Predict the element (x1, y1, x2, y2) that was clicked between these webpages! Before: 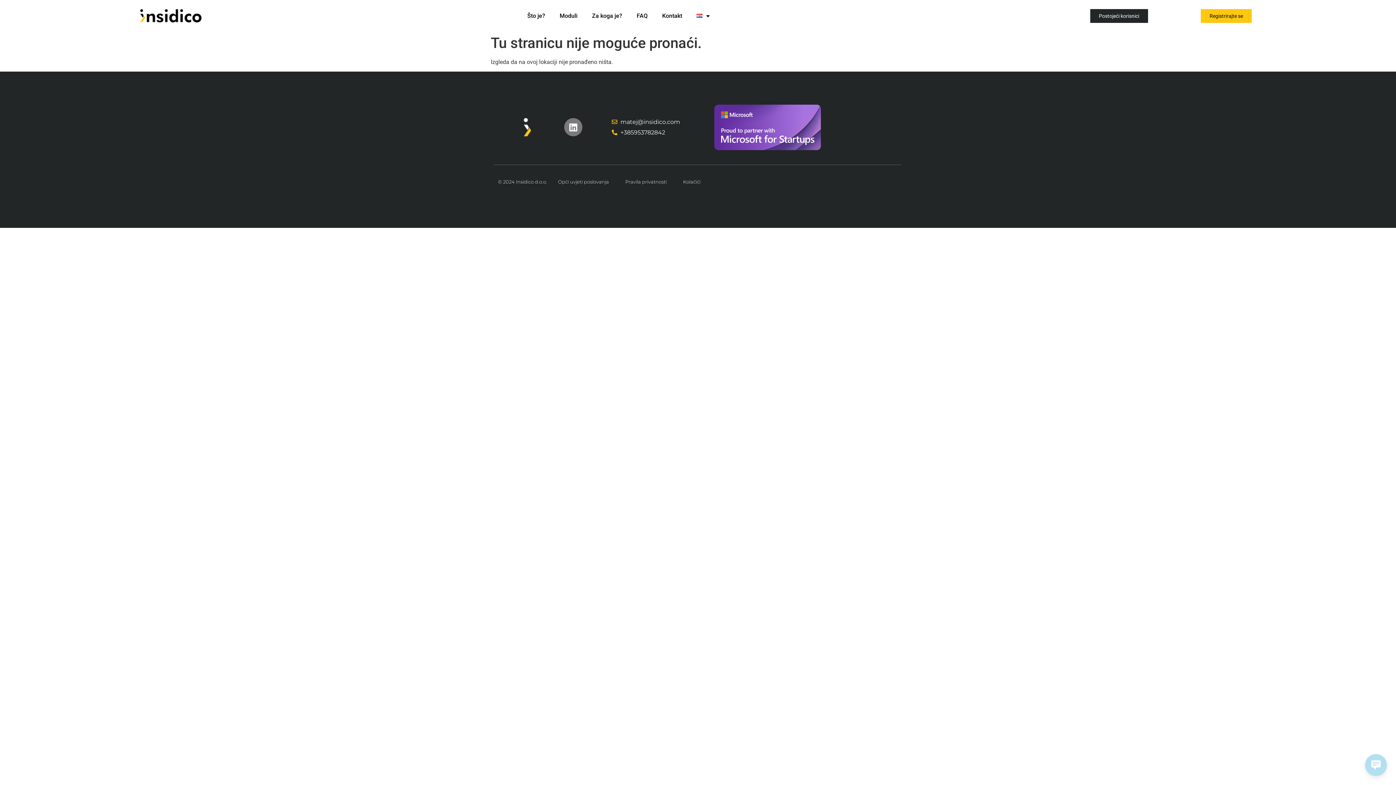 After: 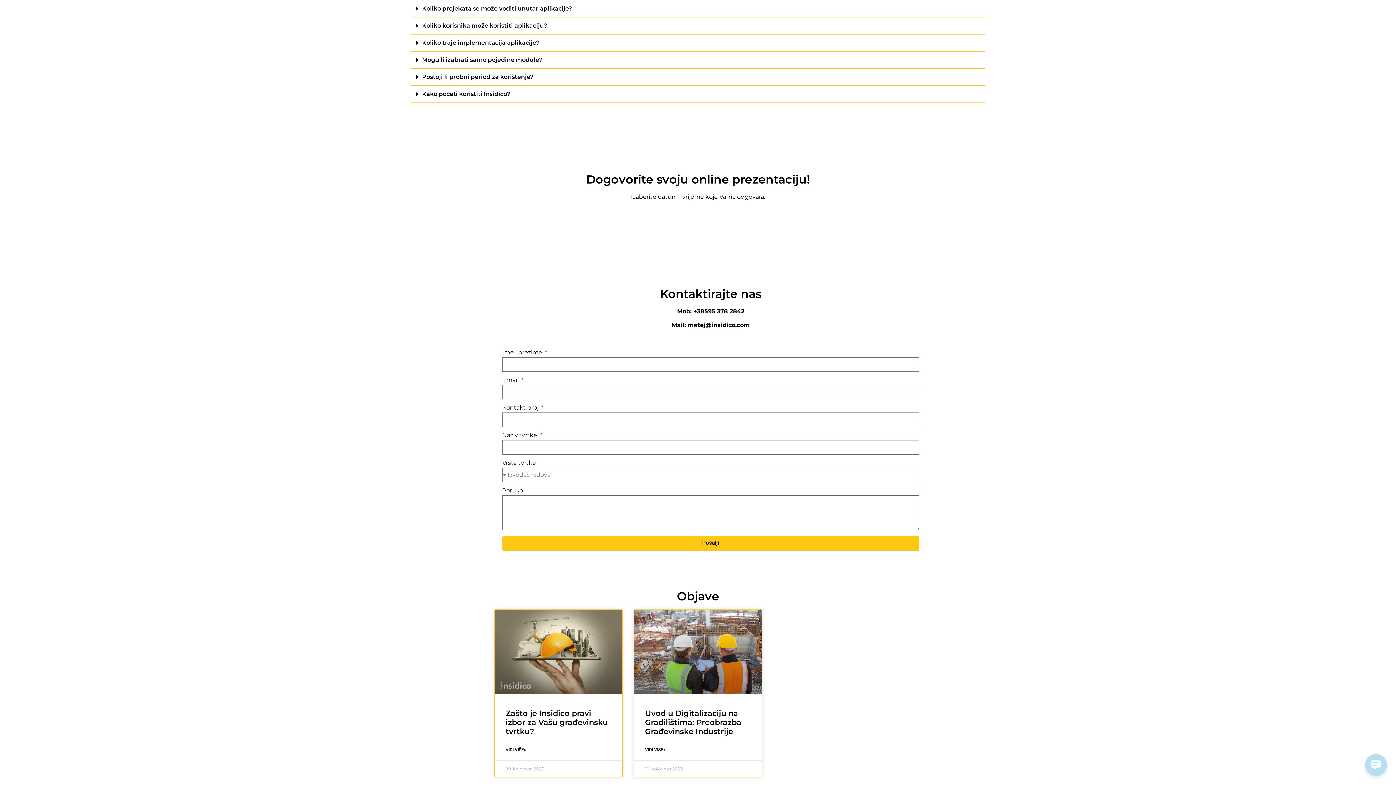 Action: label: FAQ bbox: (629, 7, 655, 24)